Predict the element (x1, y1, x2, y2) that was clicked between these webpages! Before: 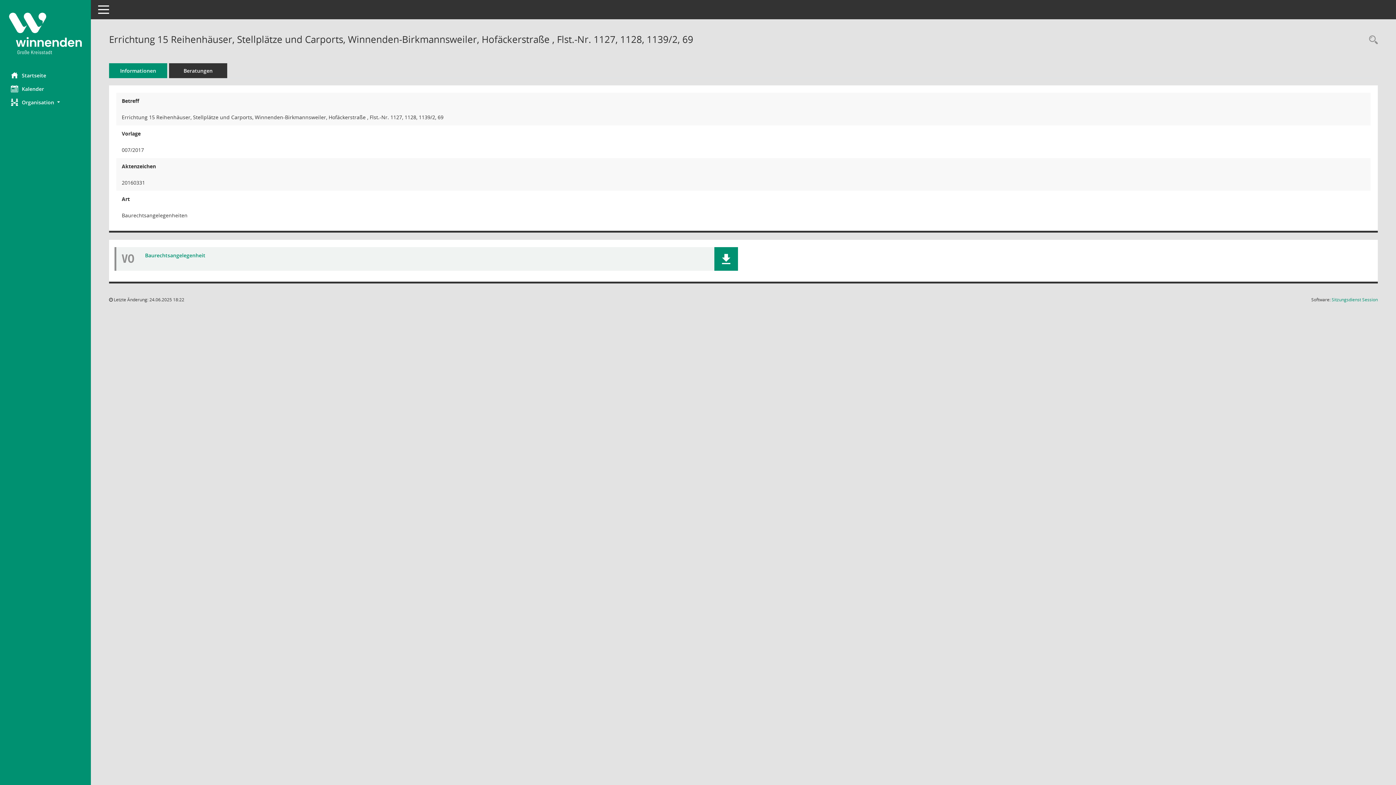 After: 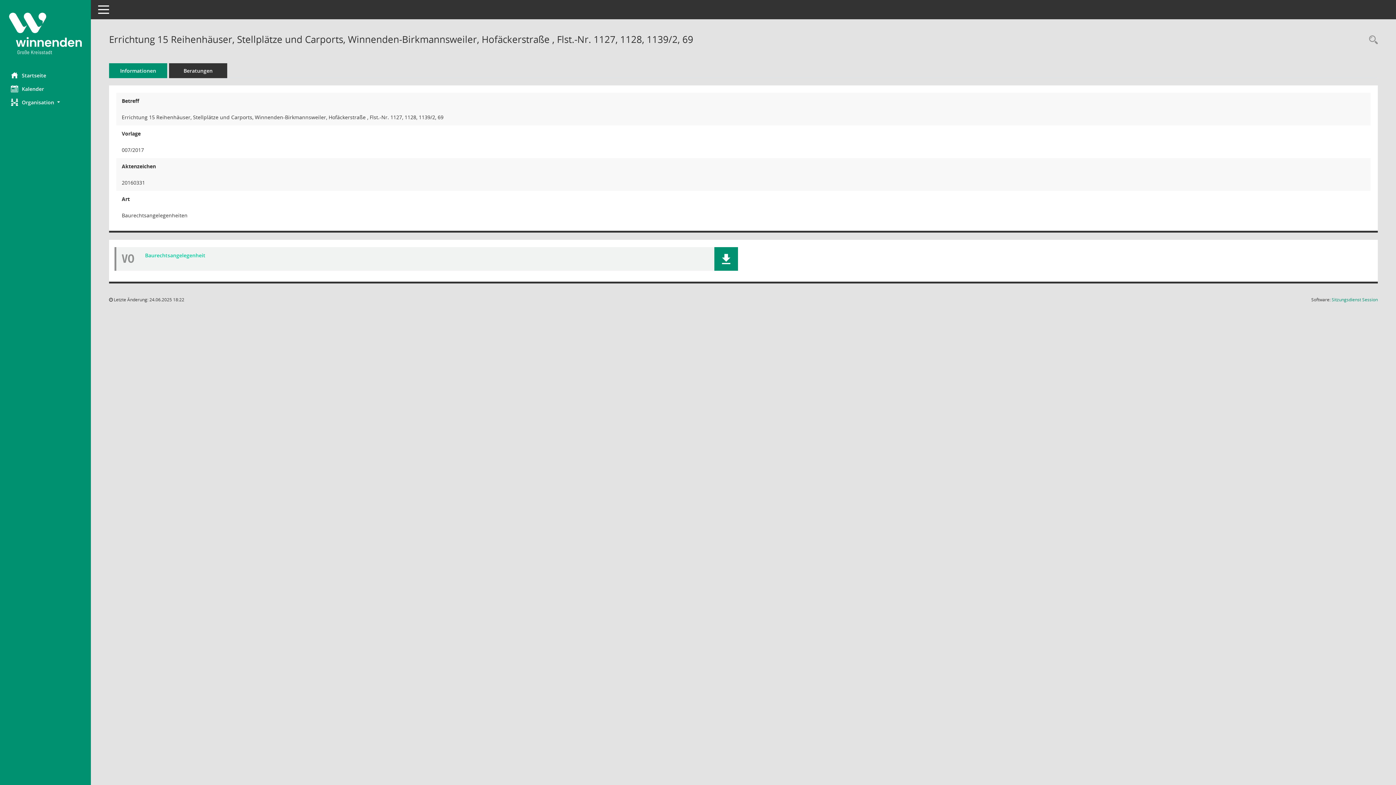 Action: label: Dokument Download Dateityp: pdf bbox: (145, 252, 205, 258)